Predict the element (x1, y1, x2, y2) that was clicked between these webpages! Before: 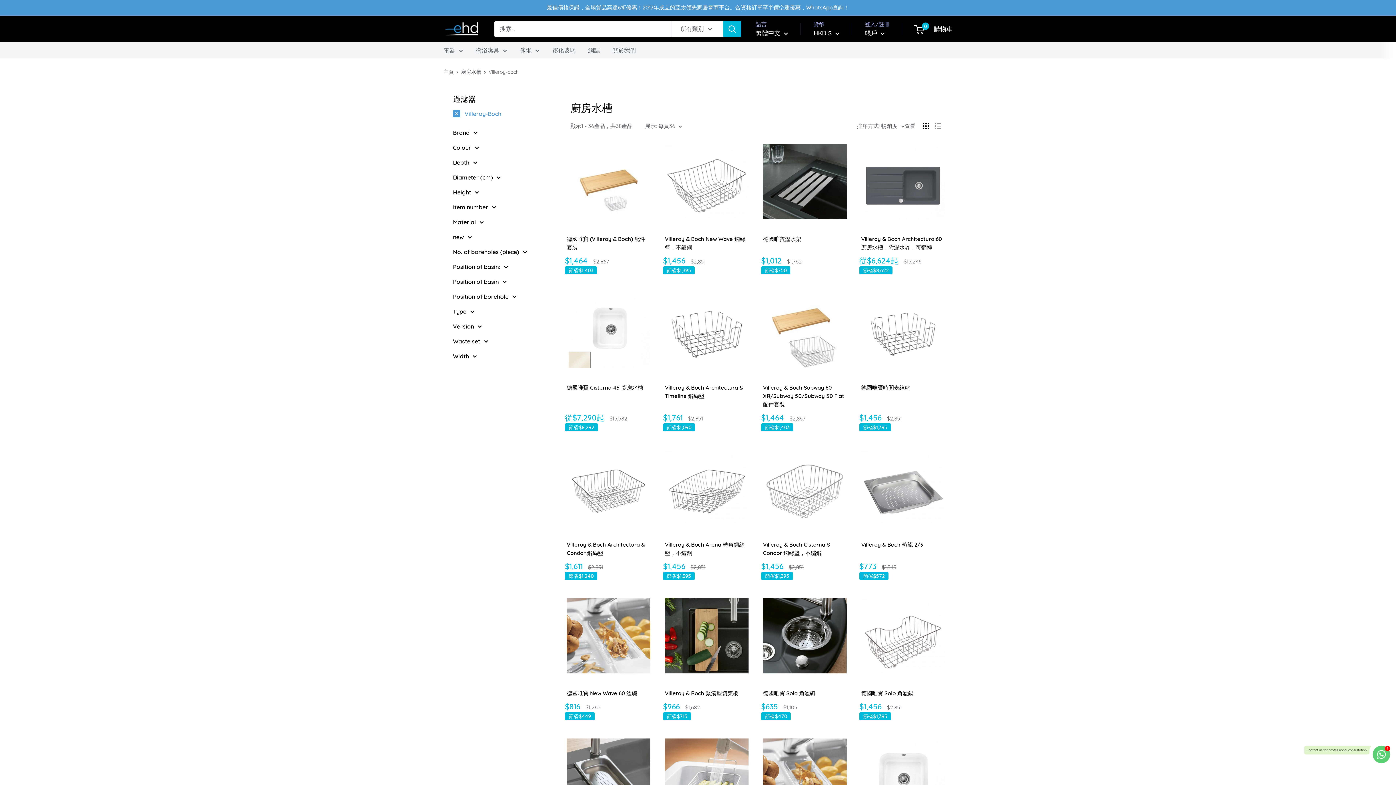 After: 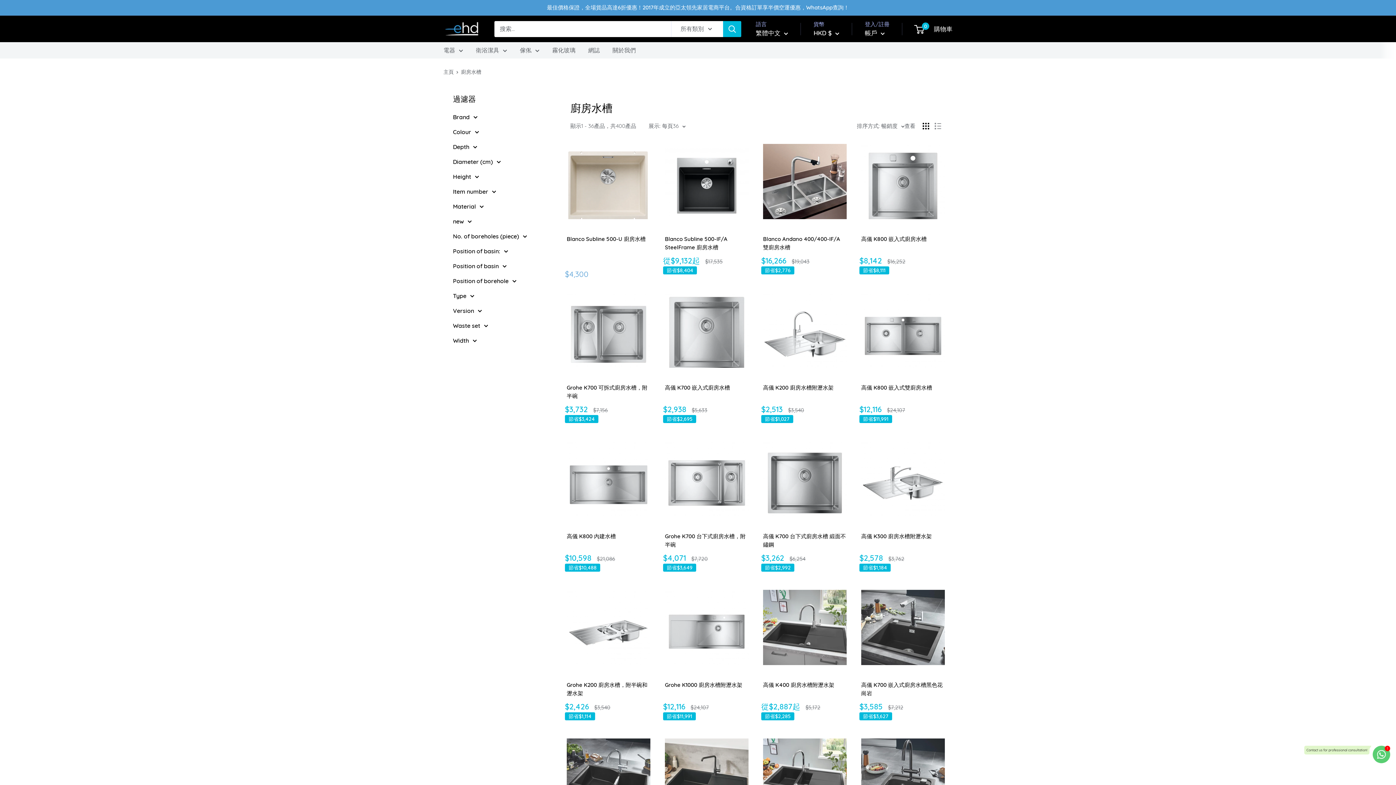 Action: label: 廚房水槽 bbox: (461, 68, 481, 75)